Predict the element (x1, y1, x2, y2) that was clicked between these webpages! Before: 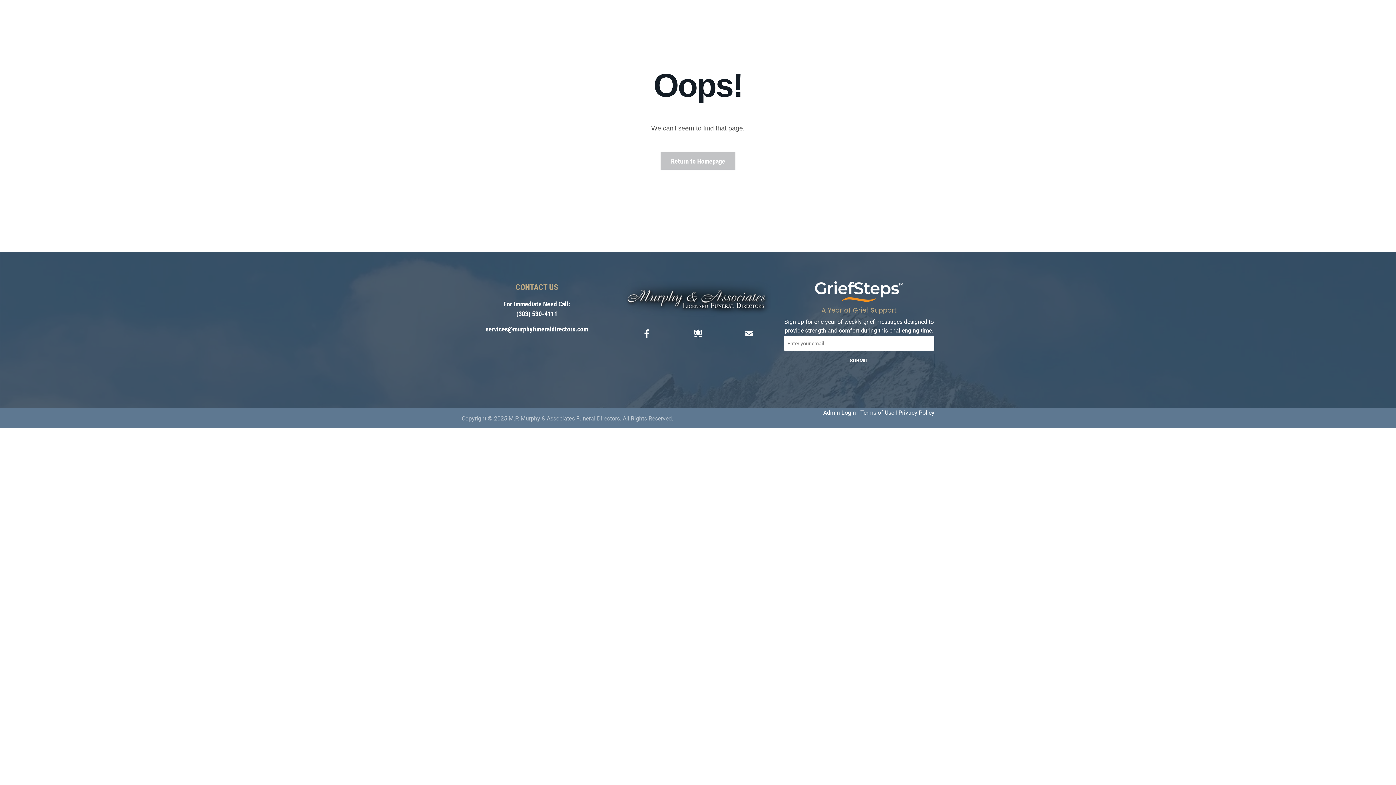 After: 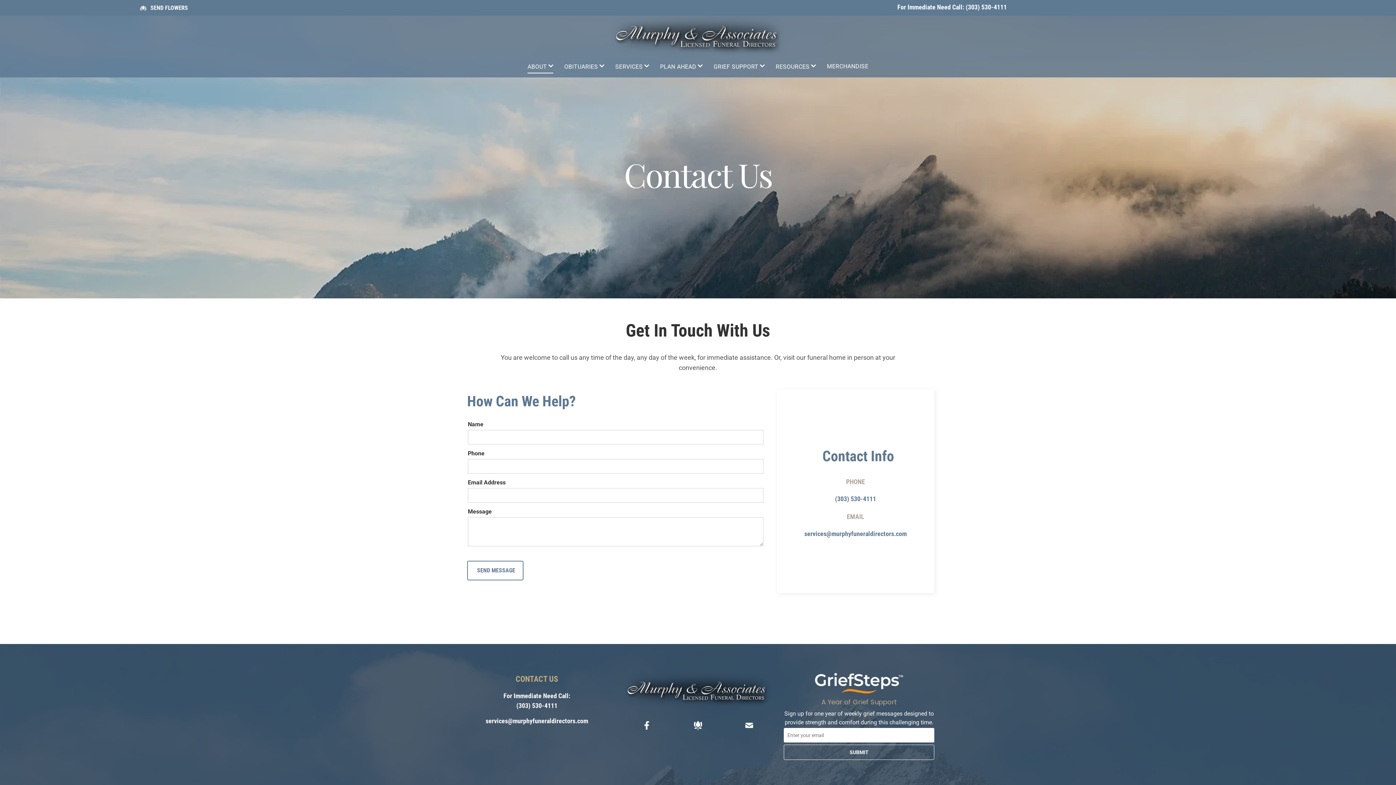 Action: bbox: (742, 334, 756, 342)